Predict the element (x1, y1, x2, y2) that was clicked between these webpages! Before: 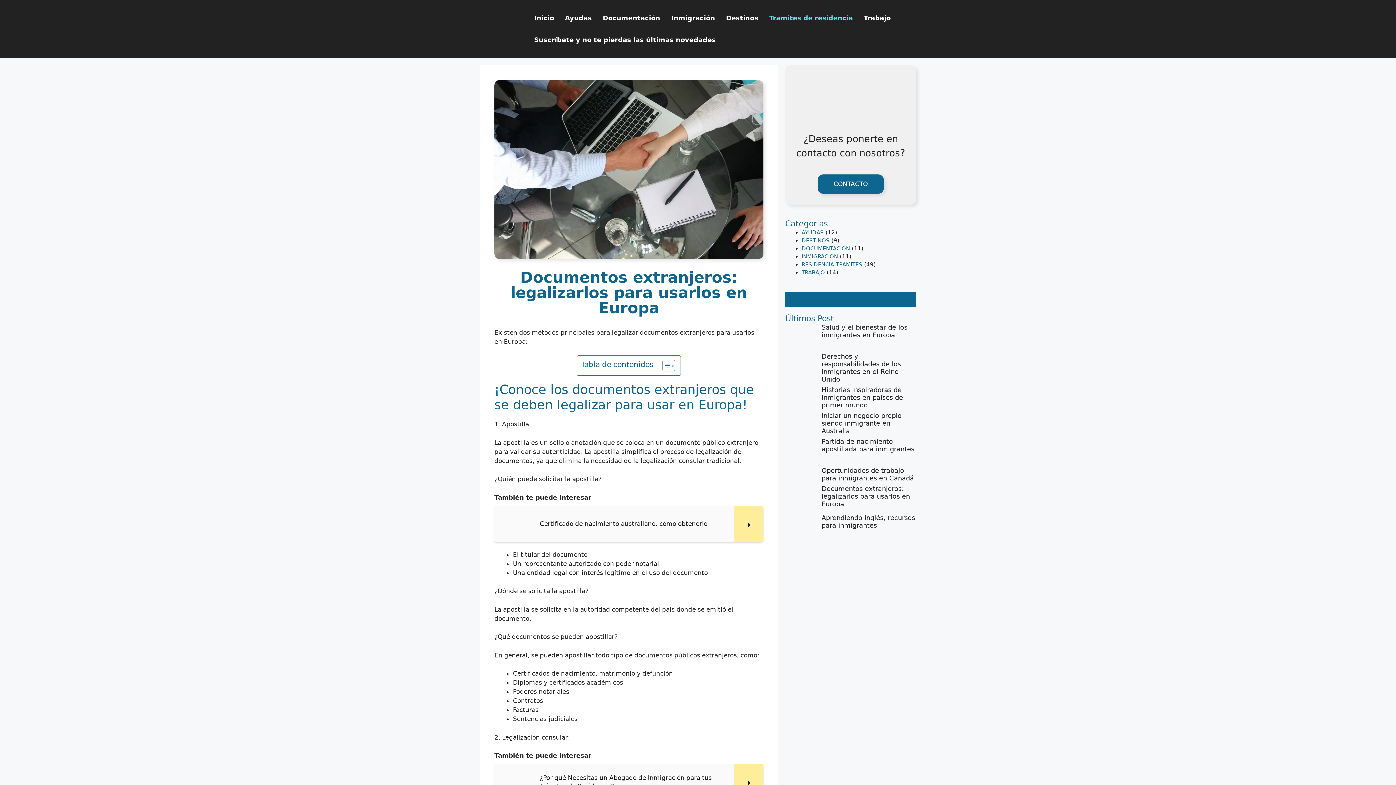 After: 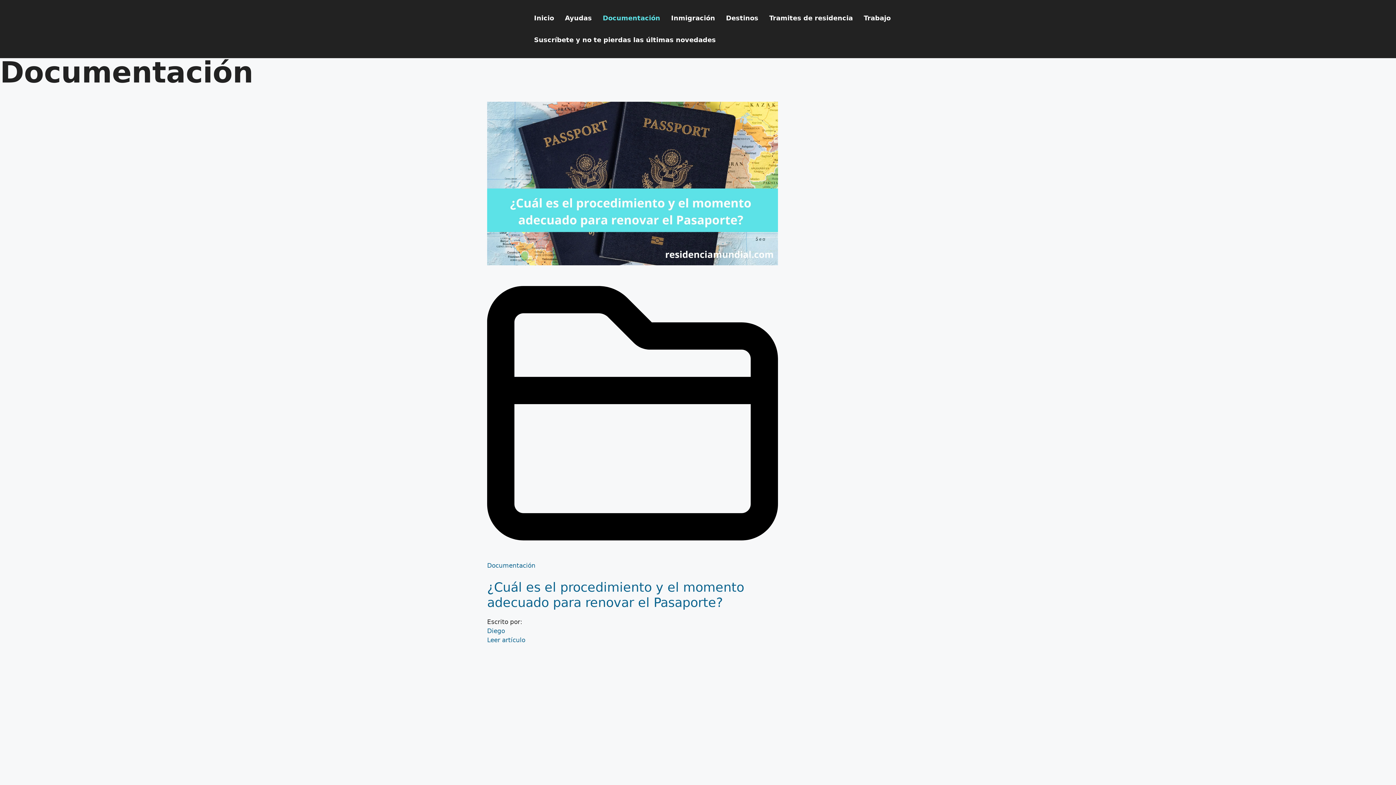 Action: label: DOCUMENTACIÓN bbox: (801, 245, 850, 252)